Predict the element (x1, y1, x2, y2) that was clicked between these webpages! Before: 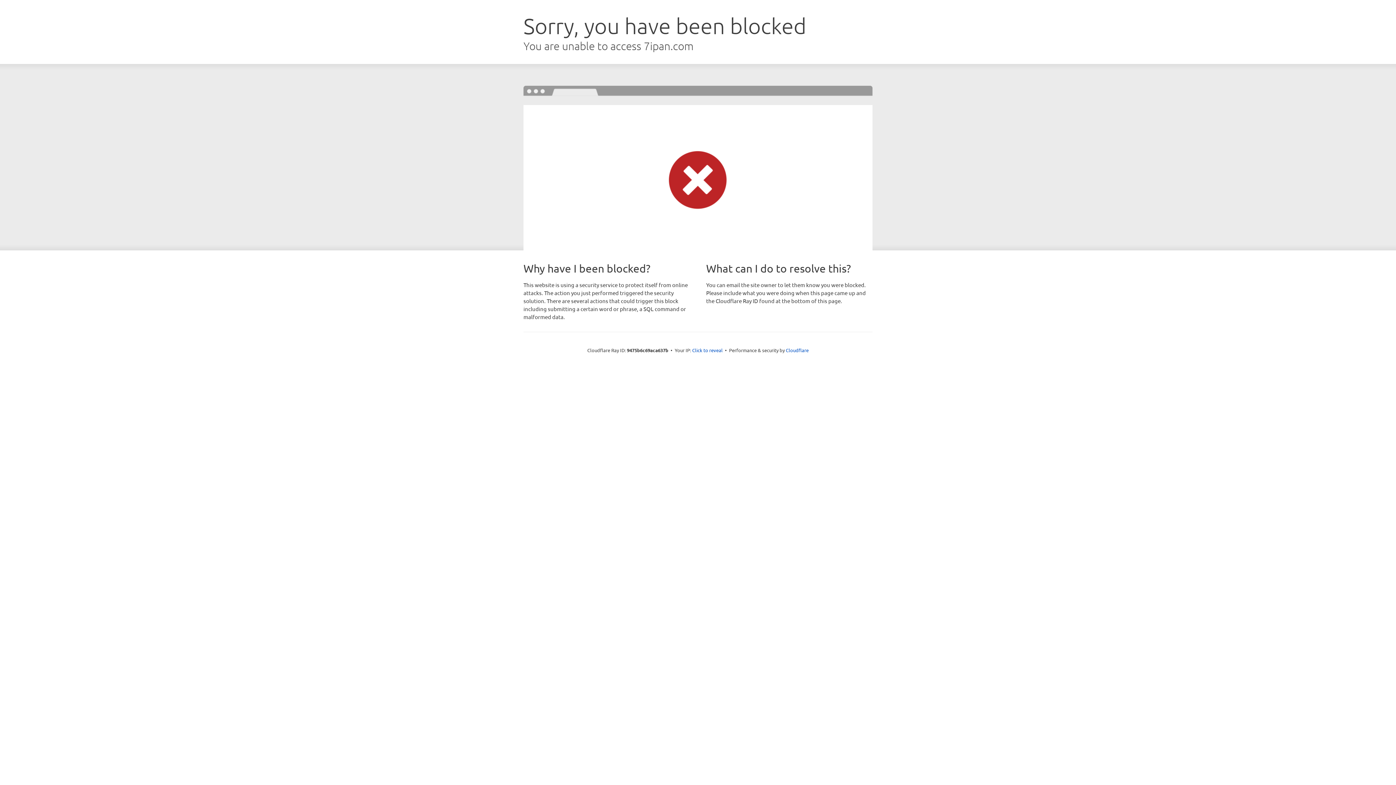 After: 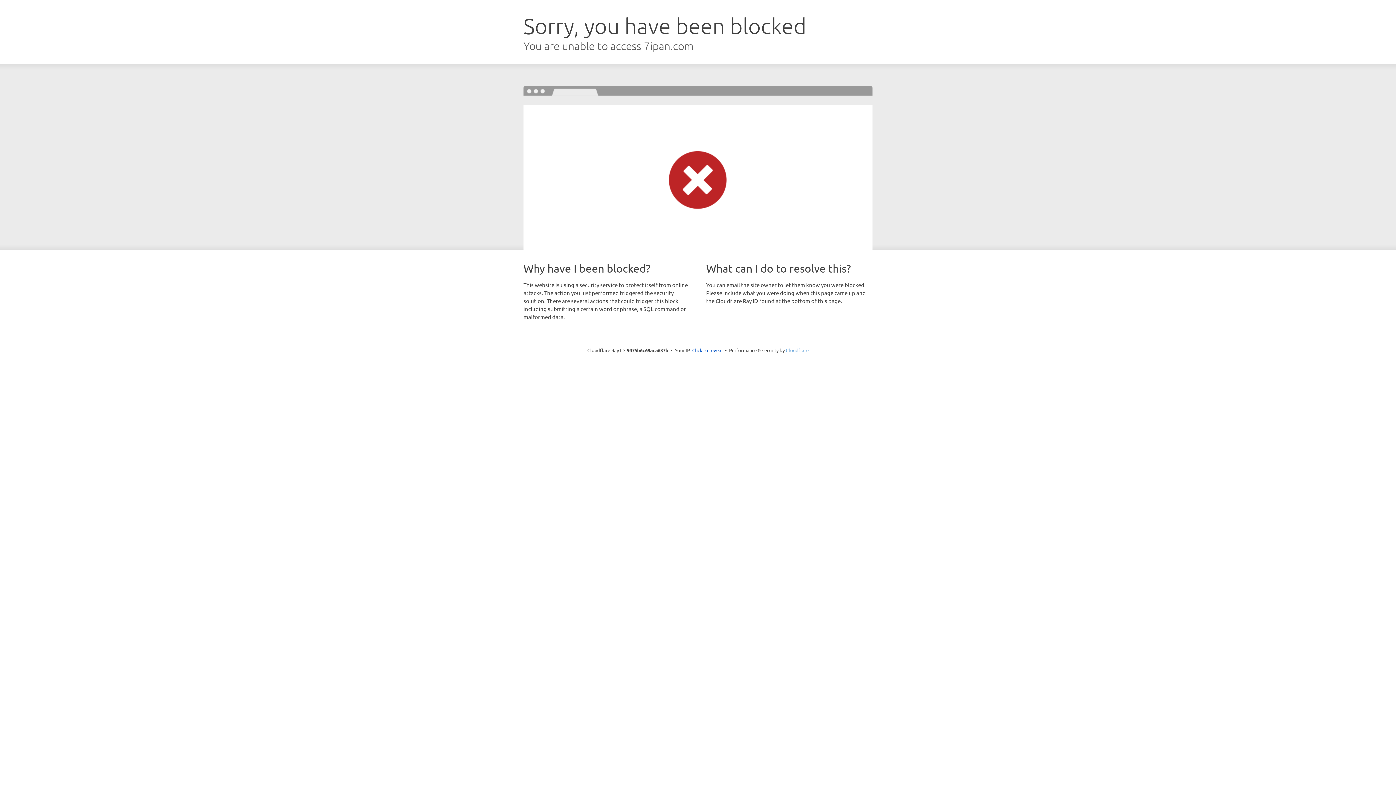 Action: label: Cloudflare bbox: (786, 347, 808, 353)